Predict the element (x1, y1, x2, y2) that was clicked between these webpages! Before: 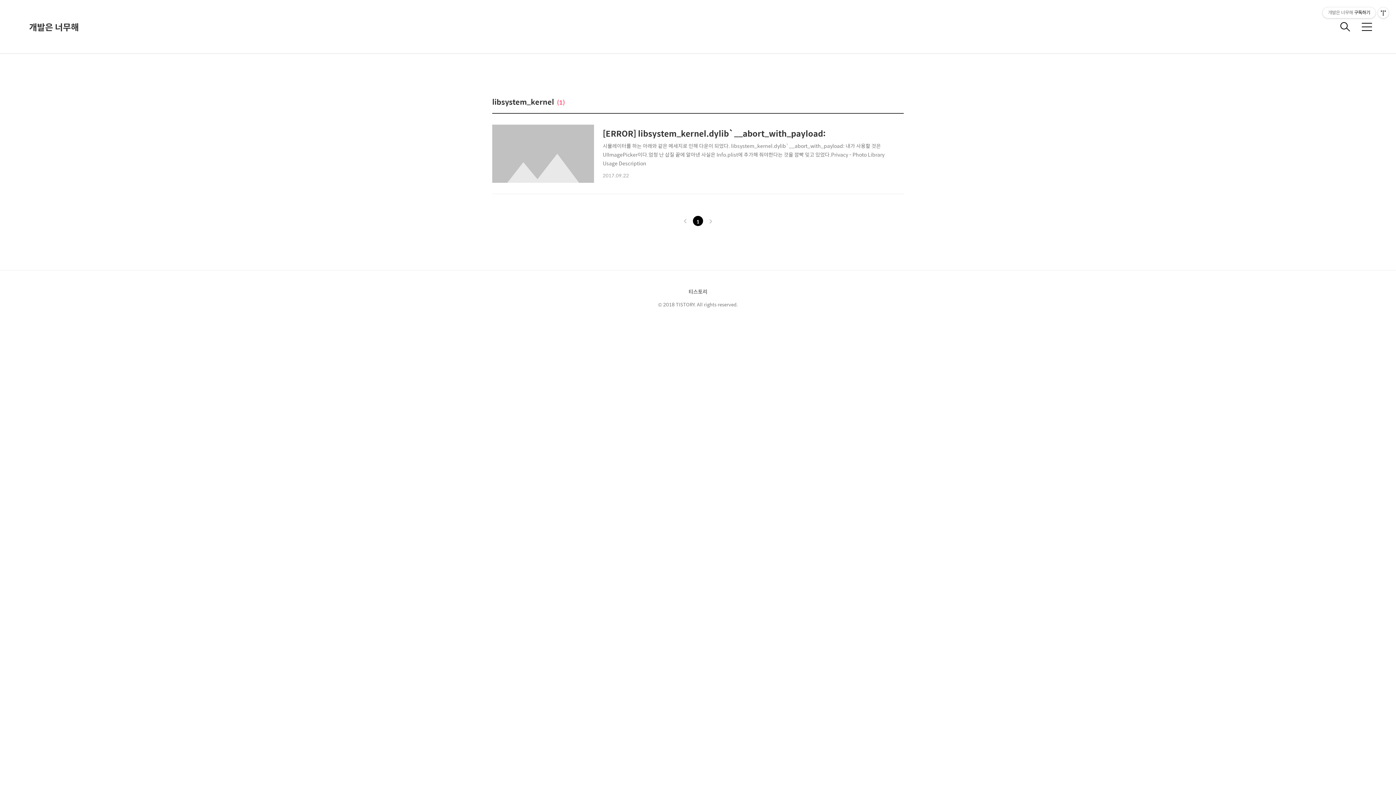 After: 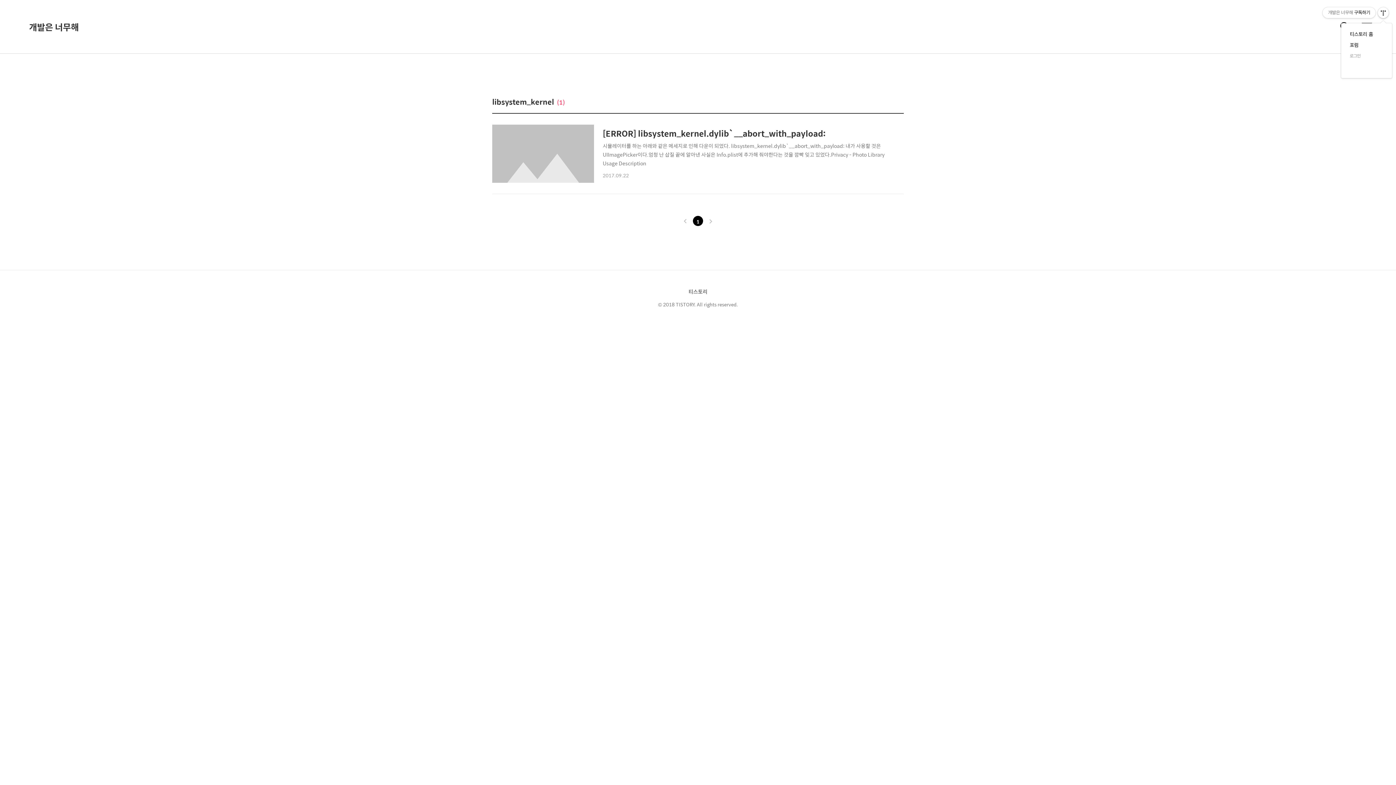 Action: label: 관리메뉴열기 bbox: (1378, 7, 1389, 18)